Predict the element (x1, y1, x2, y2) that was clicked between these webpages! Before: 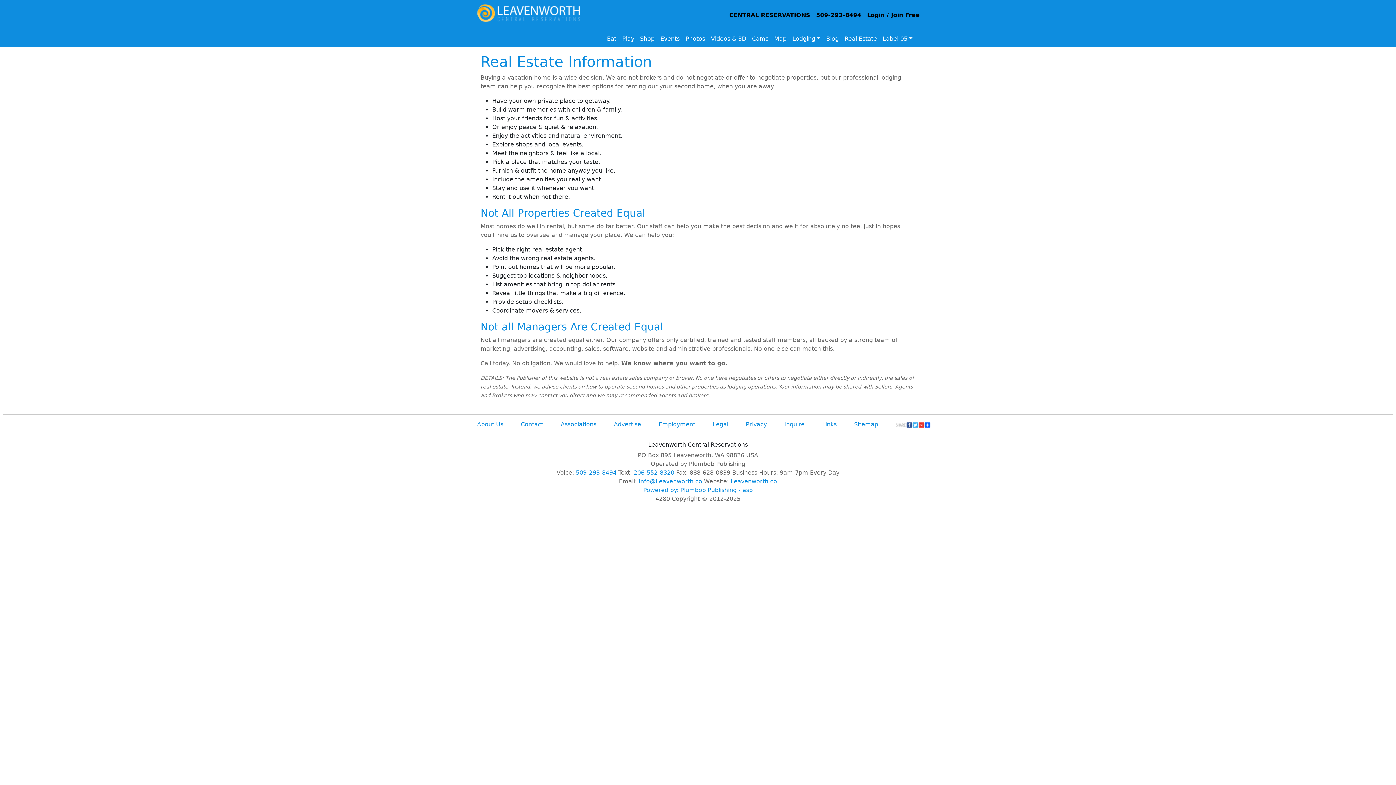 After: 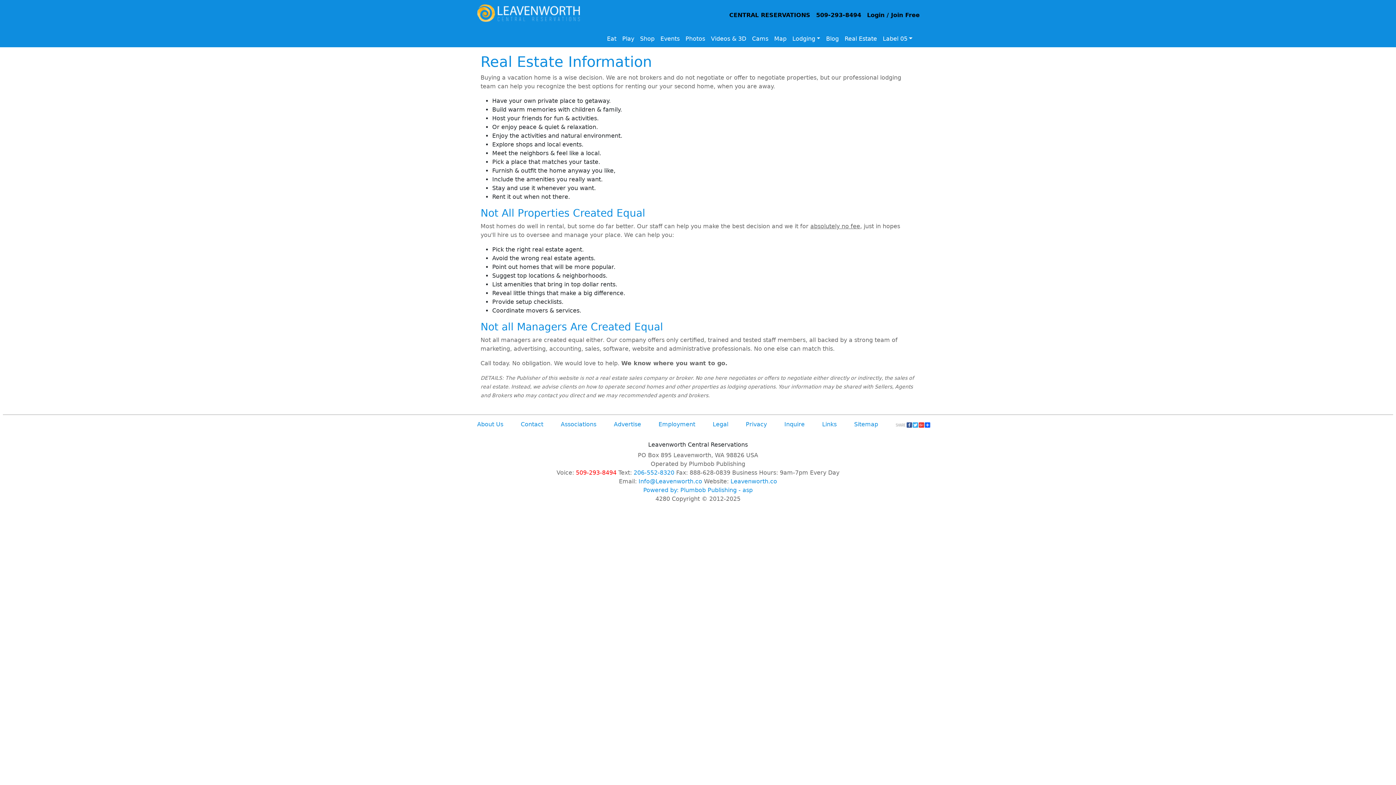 Action: label: 509-293-8494 bbox: (576, 469, 616, 476)